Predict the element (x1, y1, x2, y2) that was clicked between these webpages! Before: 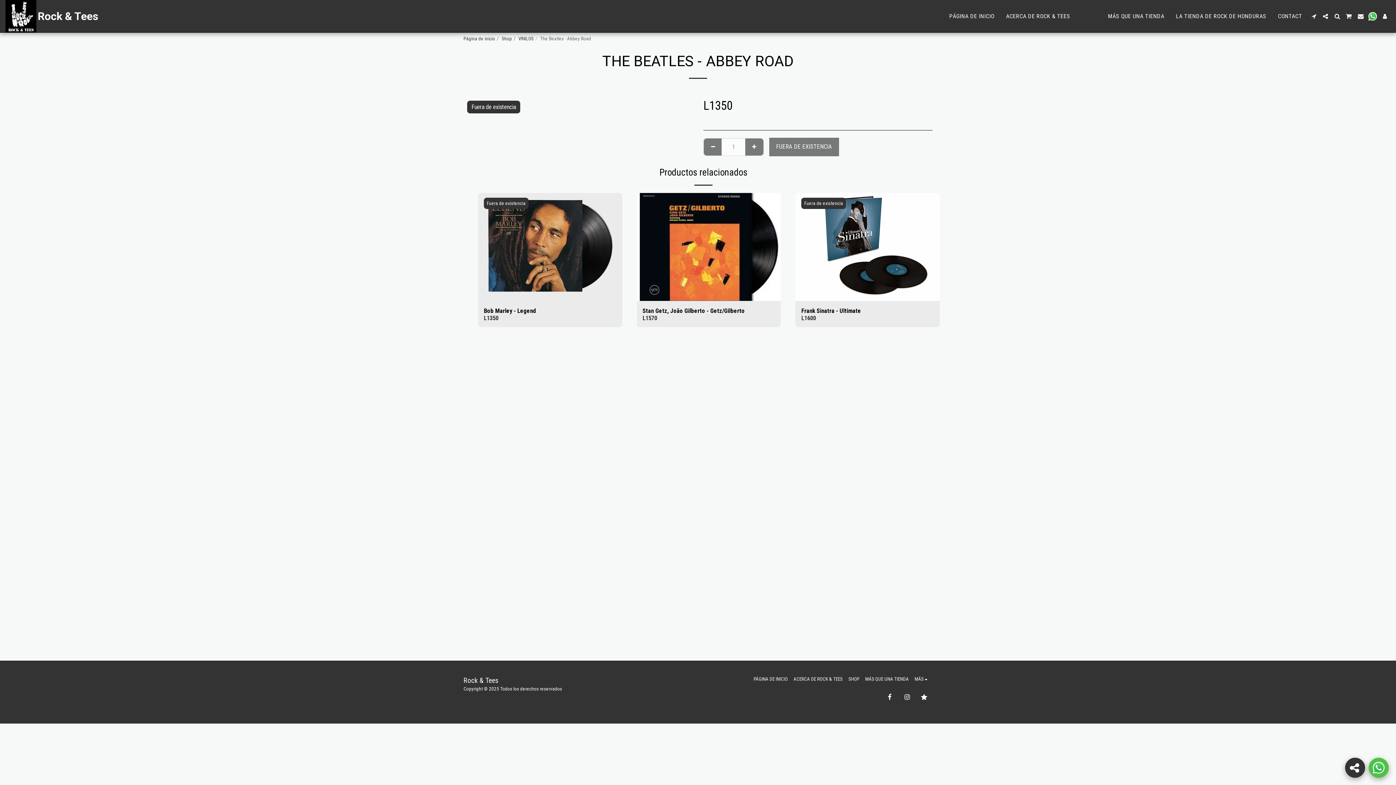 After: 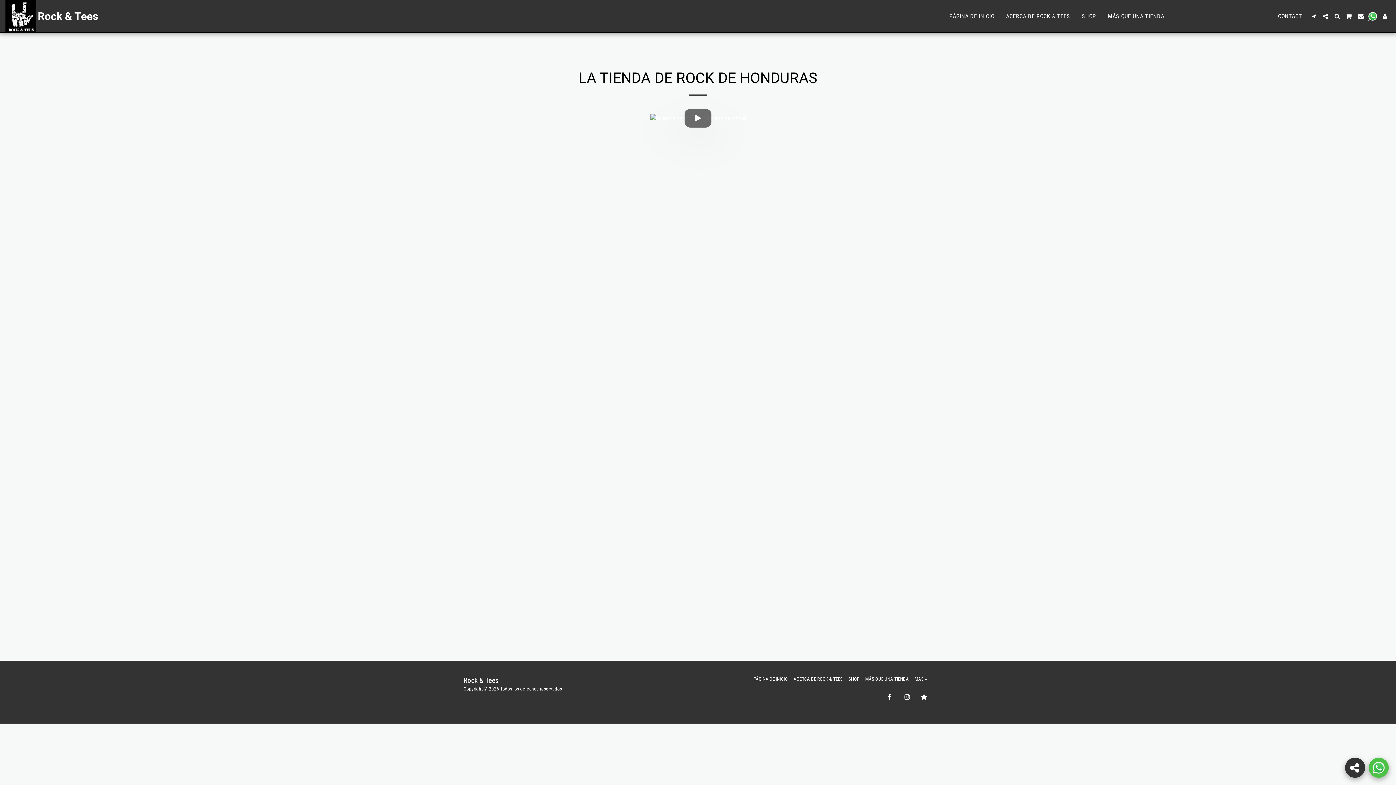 Action: label: LA TIENDA DE ROCK DE HONDURAS bbox: (1170, 10, 1272, 22)